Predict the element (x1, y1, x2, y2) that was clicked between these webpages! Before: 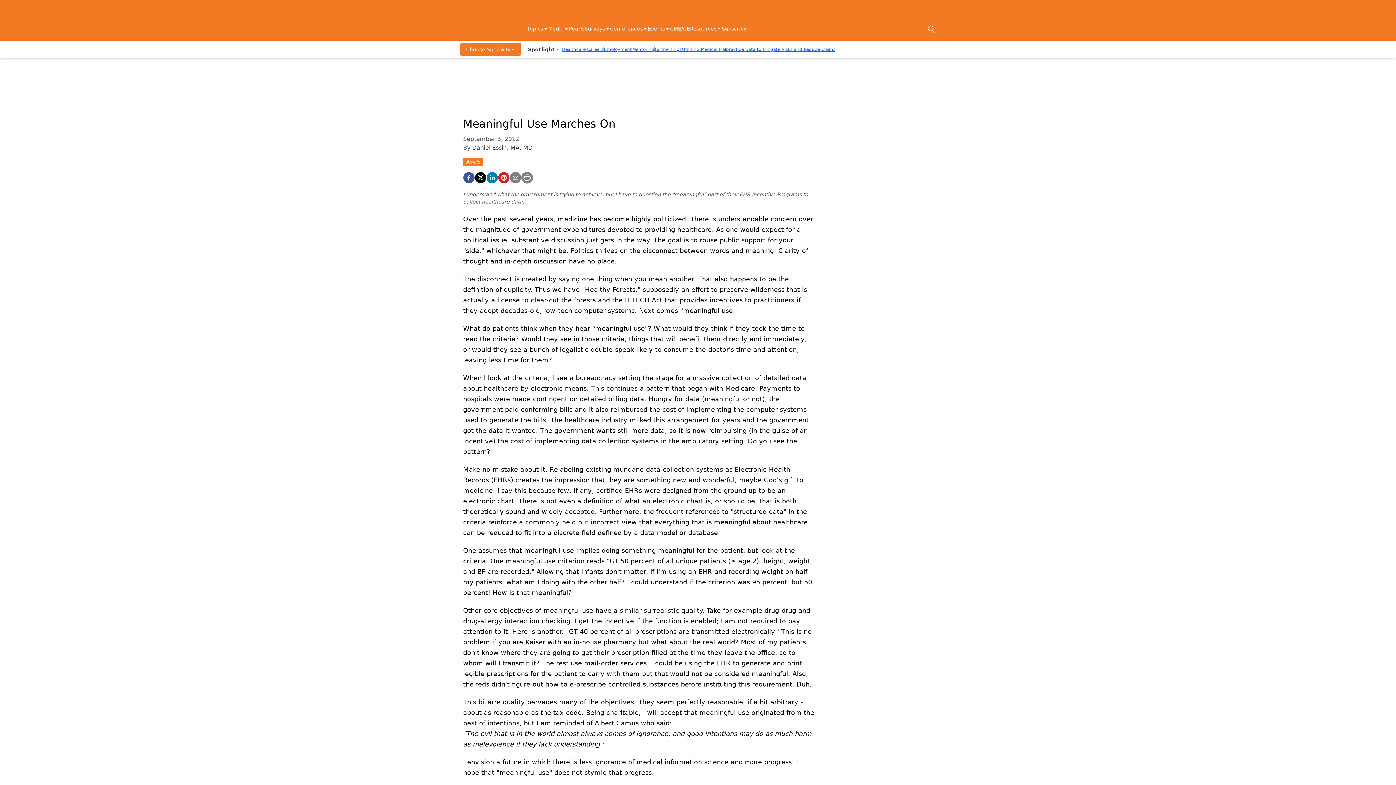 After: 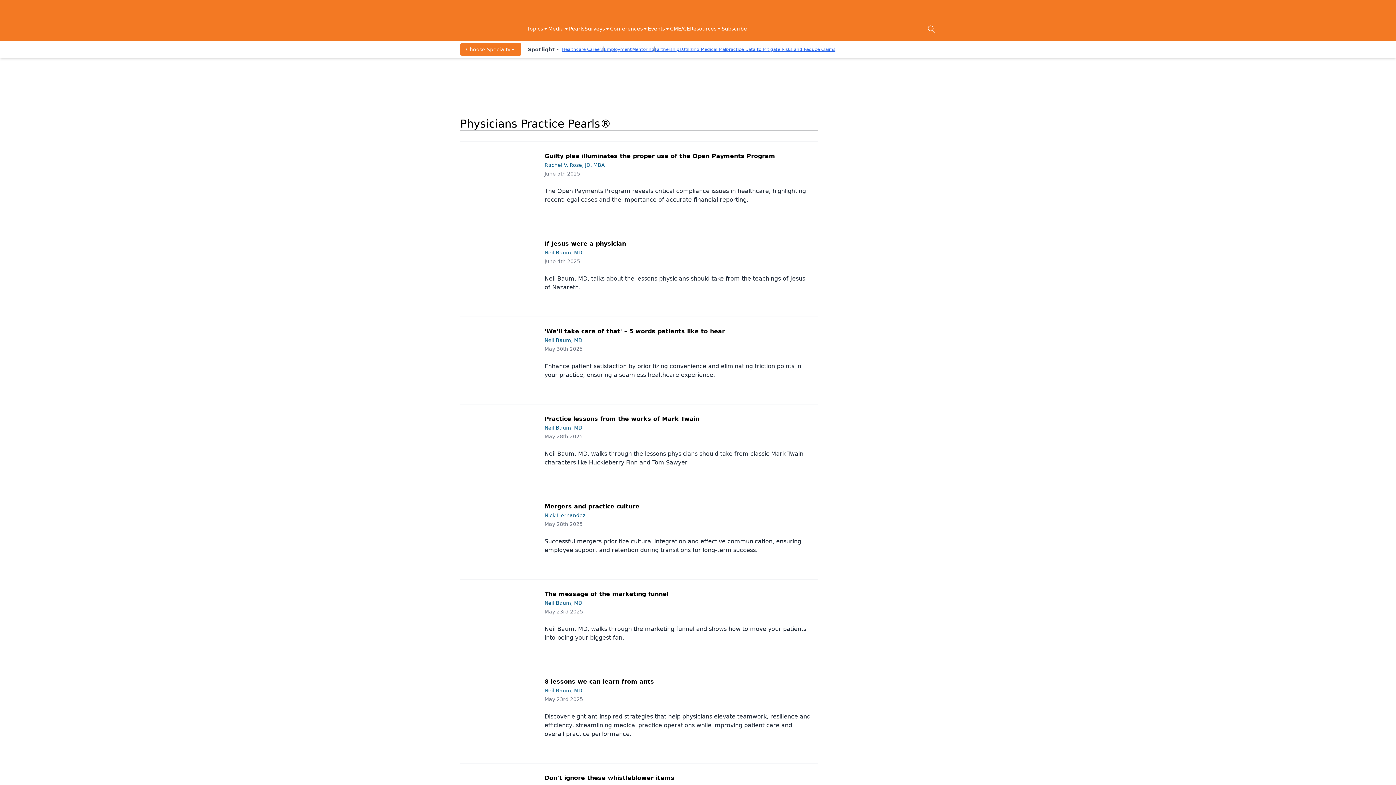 Action: bbox: (569, 25, 584, 33) label: Pearls